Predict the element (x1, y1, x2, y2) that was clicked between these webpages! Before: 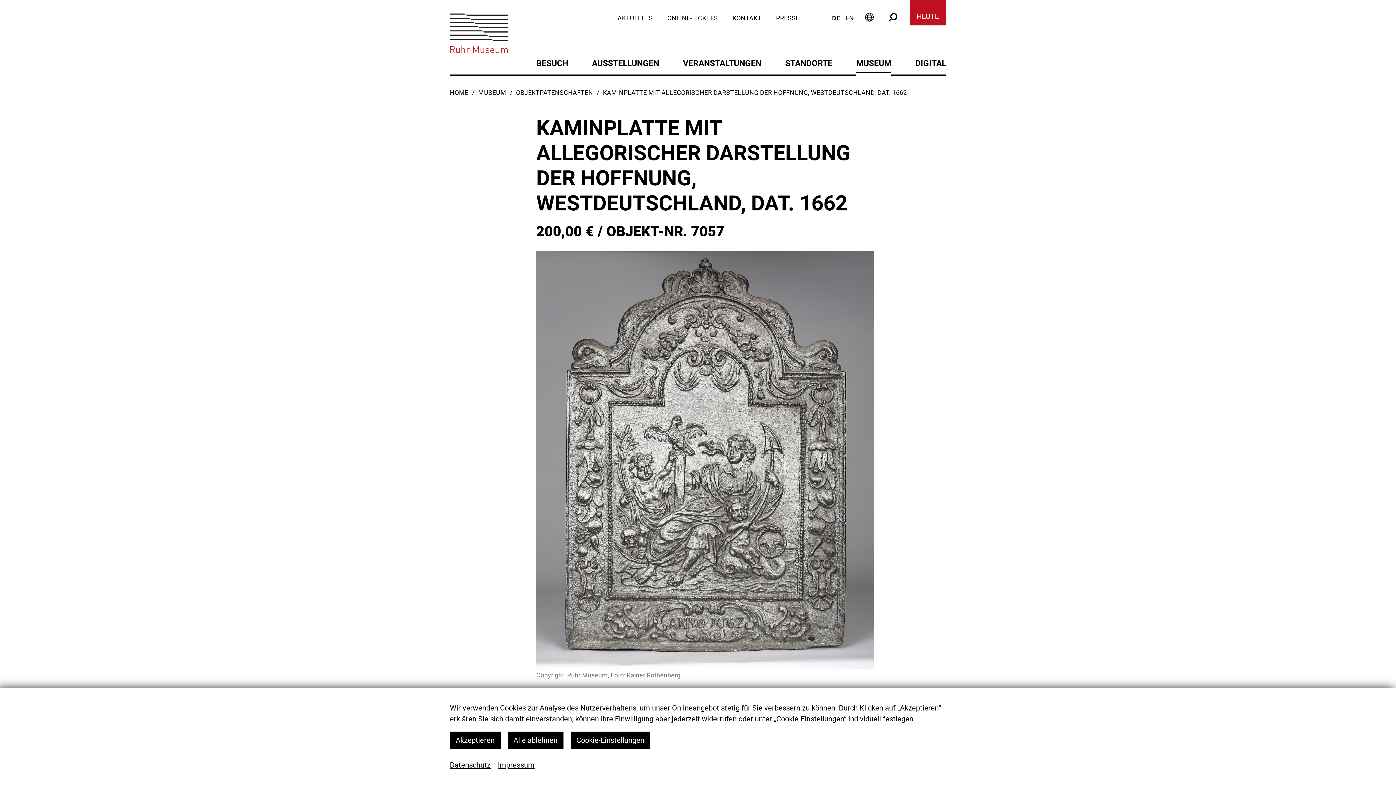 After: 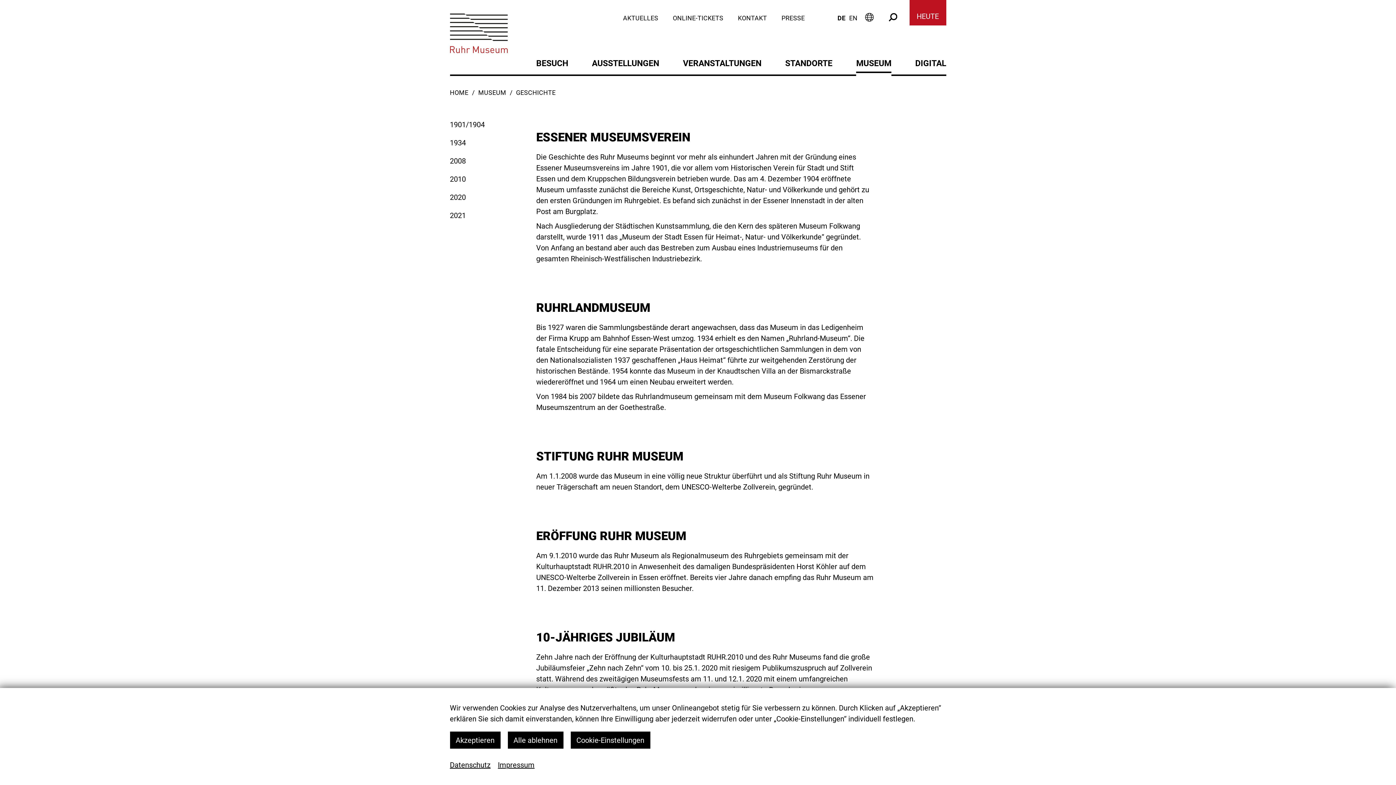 Action: bbox: (478, 89, 506, 96) label: MUSEUM